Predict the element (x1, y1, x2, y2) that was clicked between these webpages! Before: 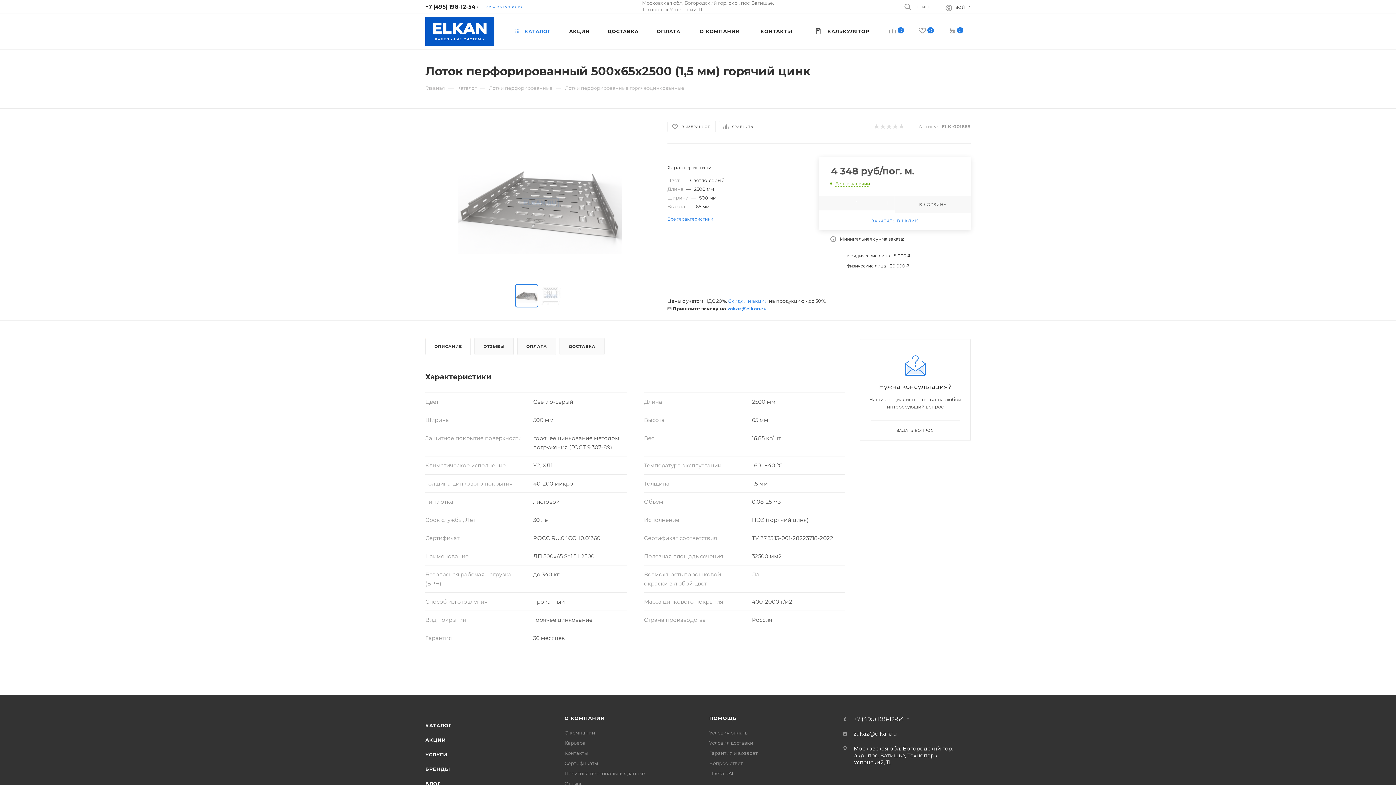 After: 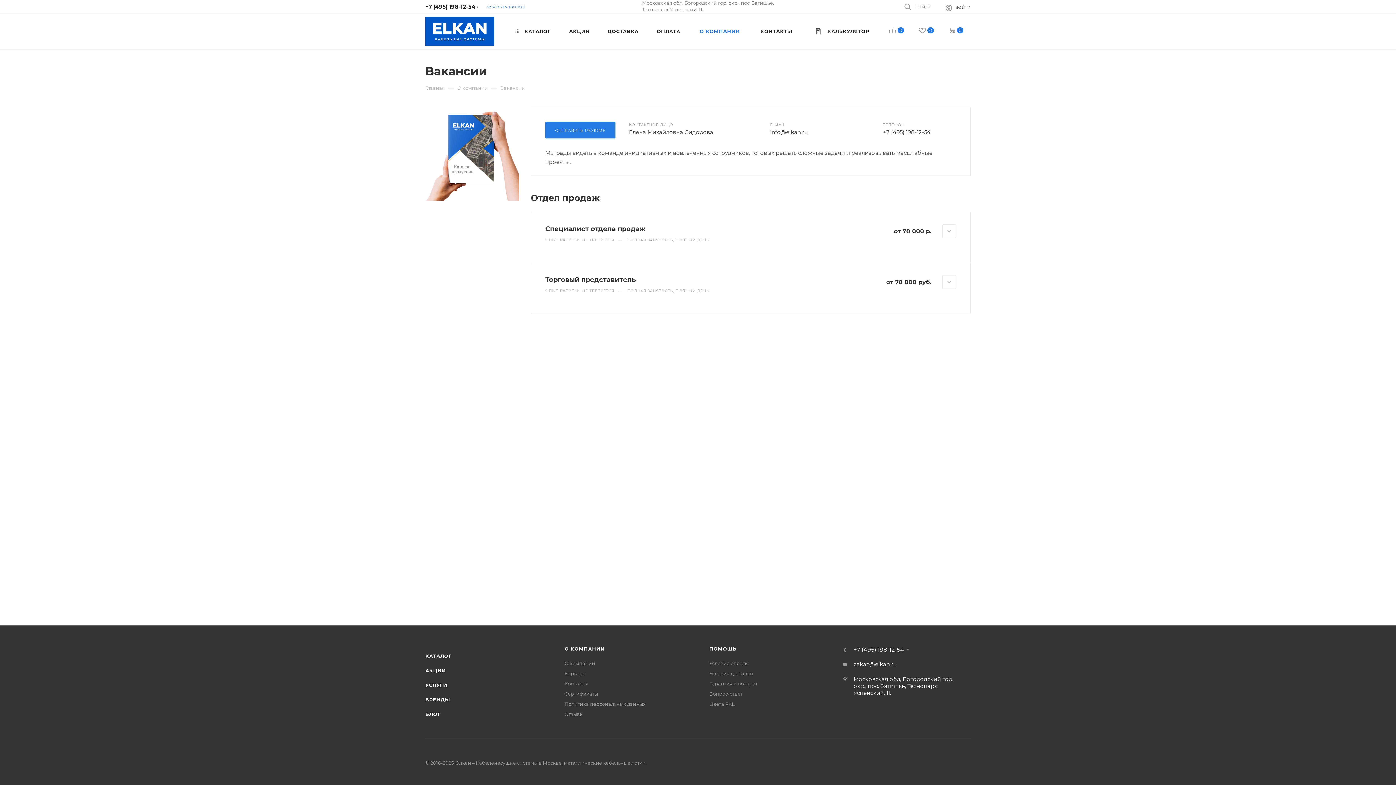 Action: bbox: (564, 740, 585, 746) label: Карьера